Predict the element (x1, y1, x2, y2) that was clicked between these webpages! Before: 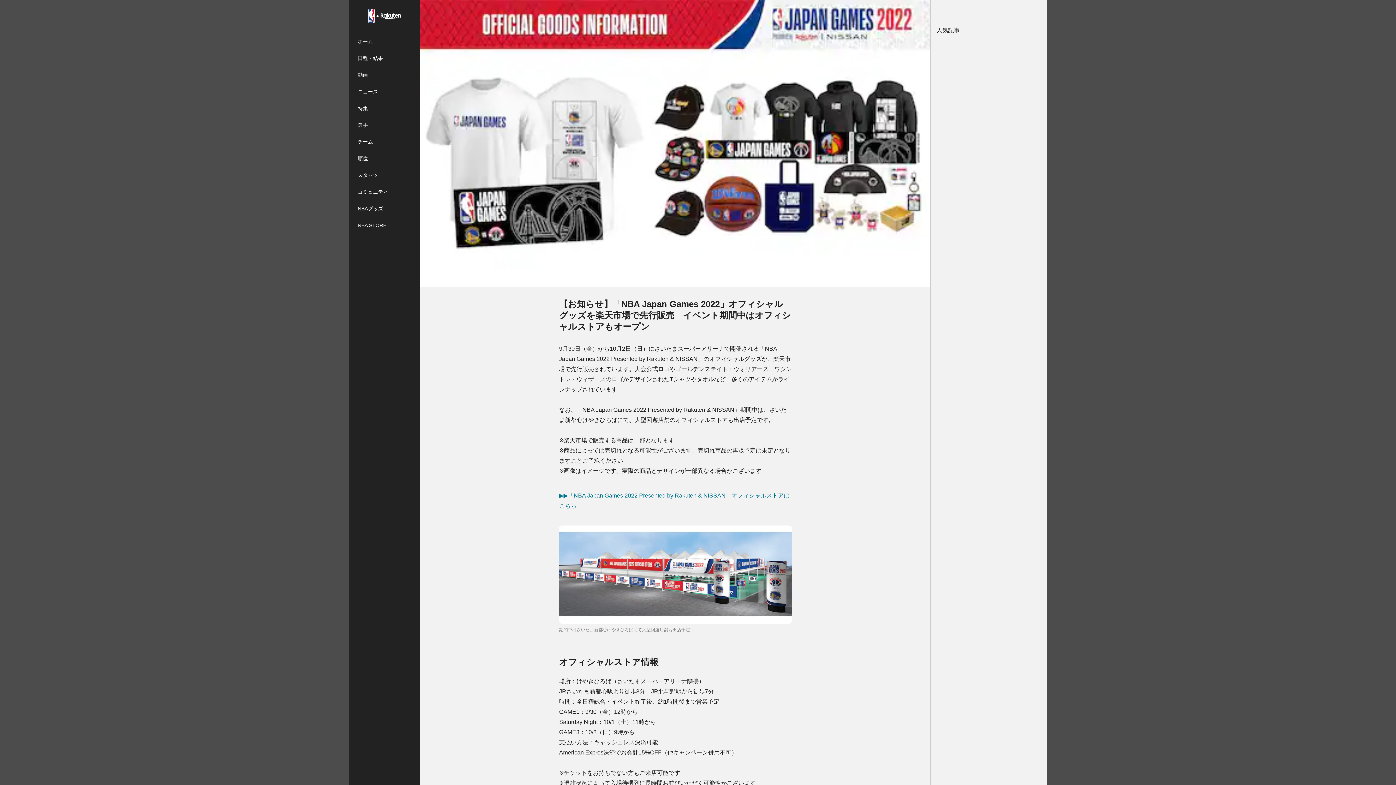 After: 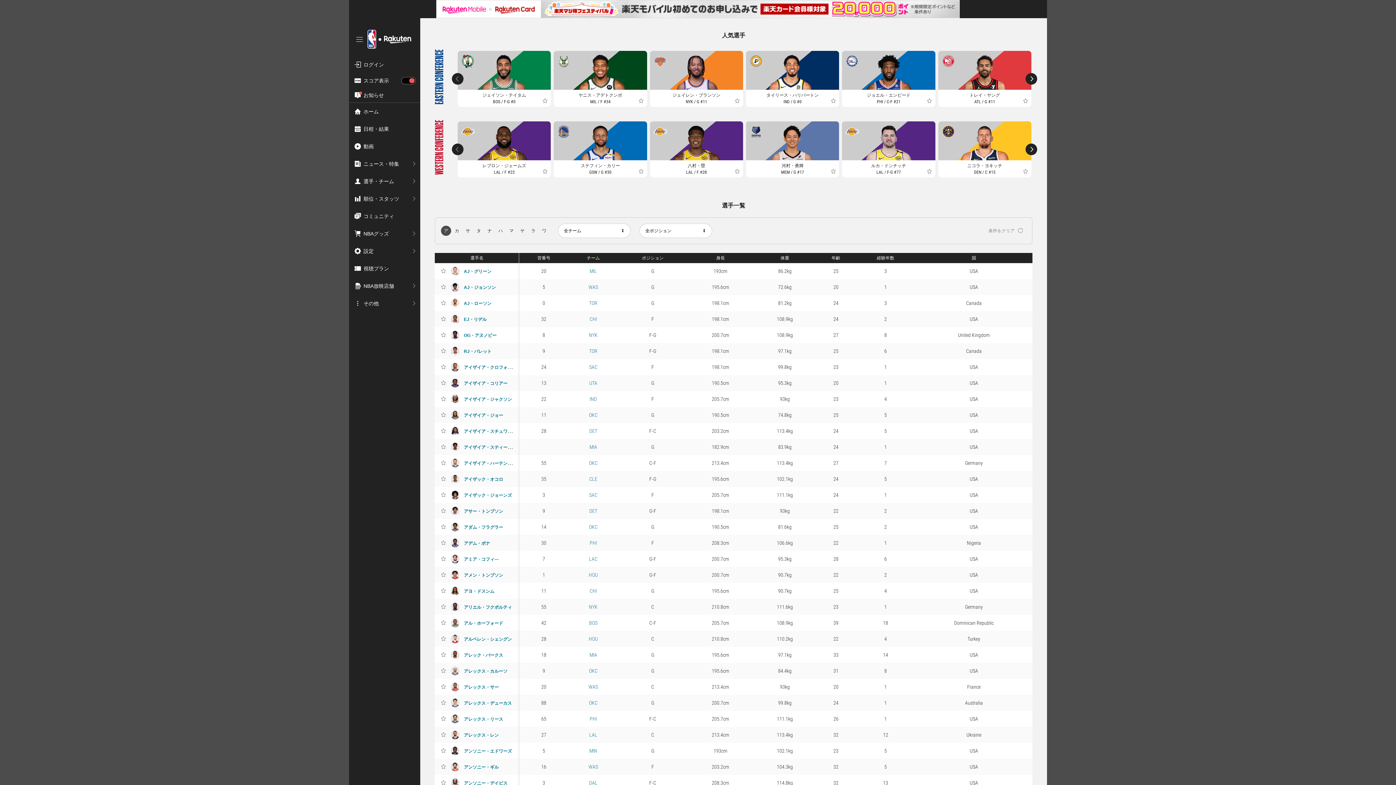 Action: bbox: (349, 116, 420, 133) label: 選手